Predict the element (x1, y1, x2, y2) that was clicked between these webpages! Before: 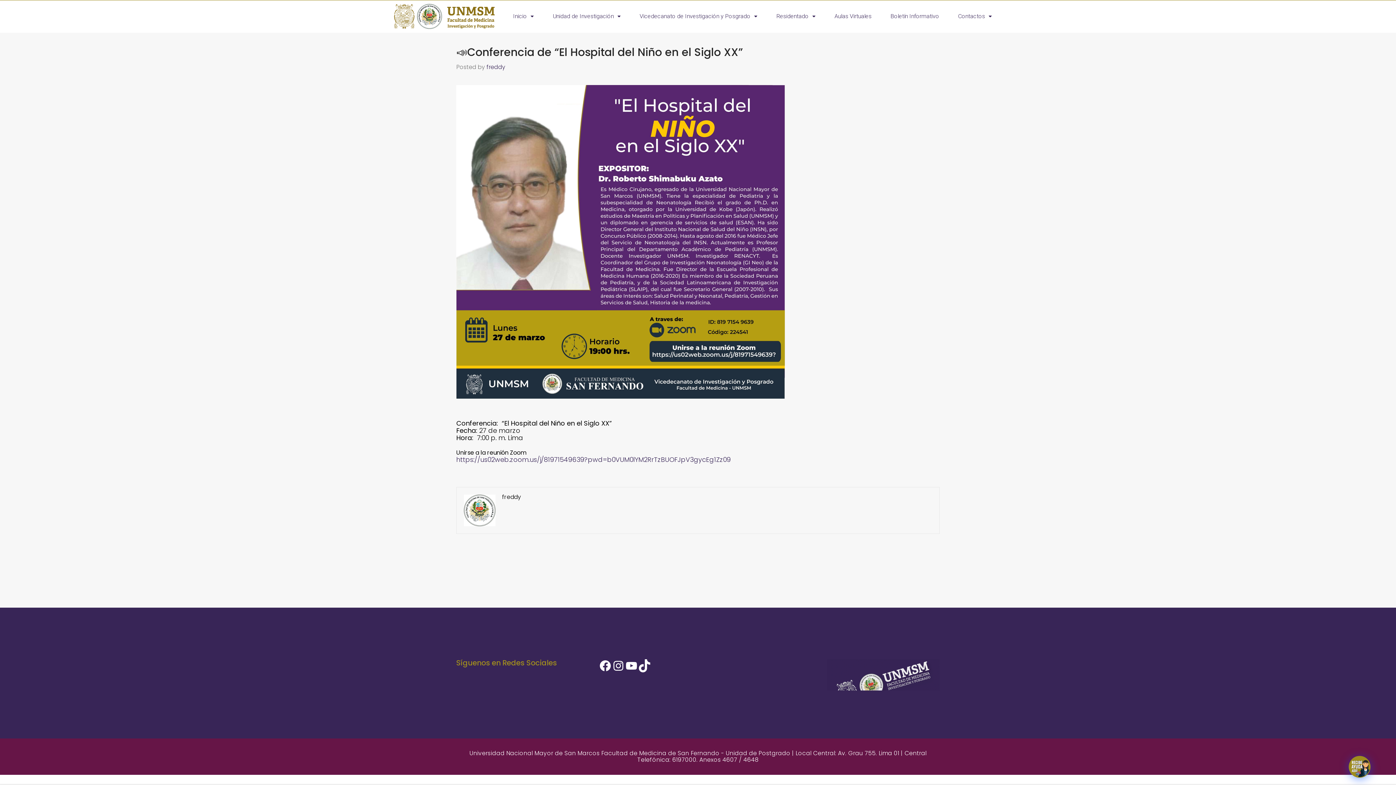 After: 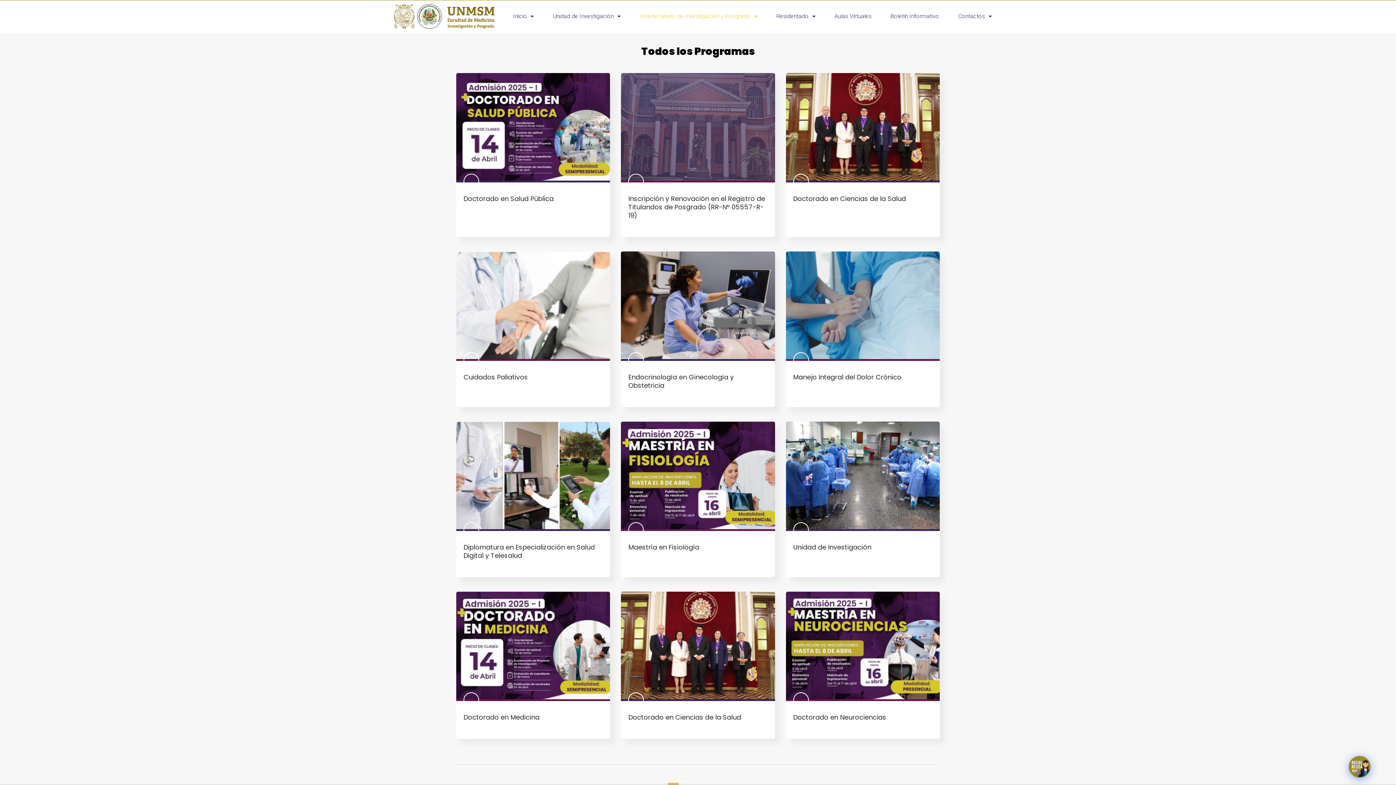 Action: bbox: (636, 9, 761, 23) label: Vicedecanato de Investigación y Posgrado